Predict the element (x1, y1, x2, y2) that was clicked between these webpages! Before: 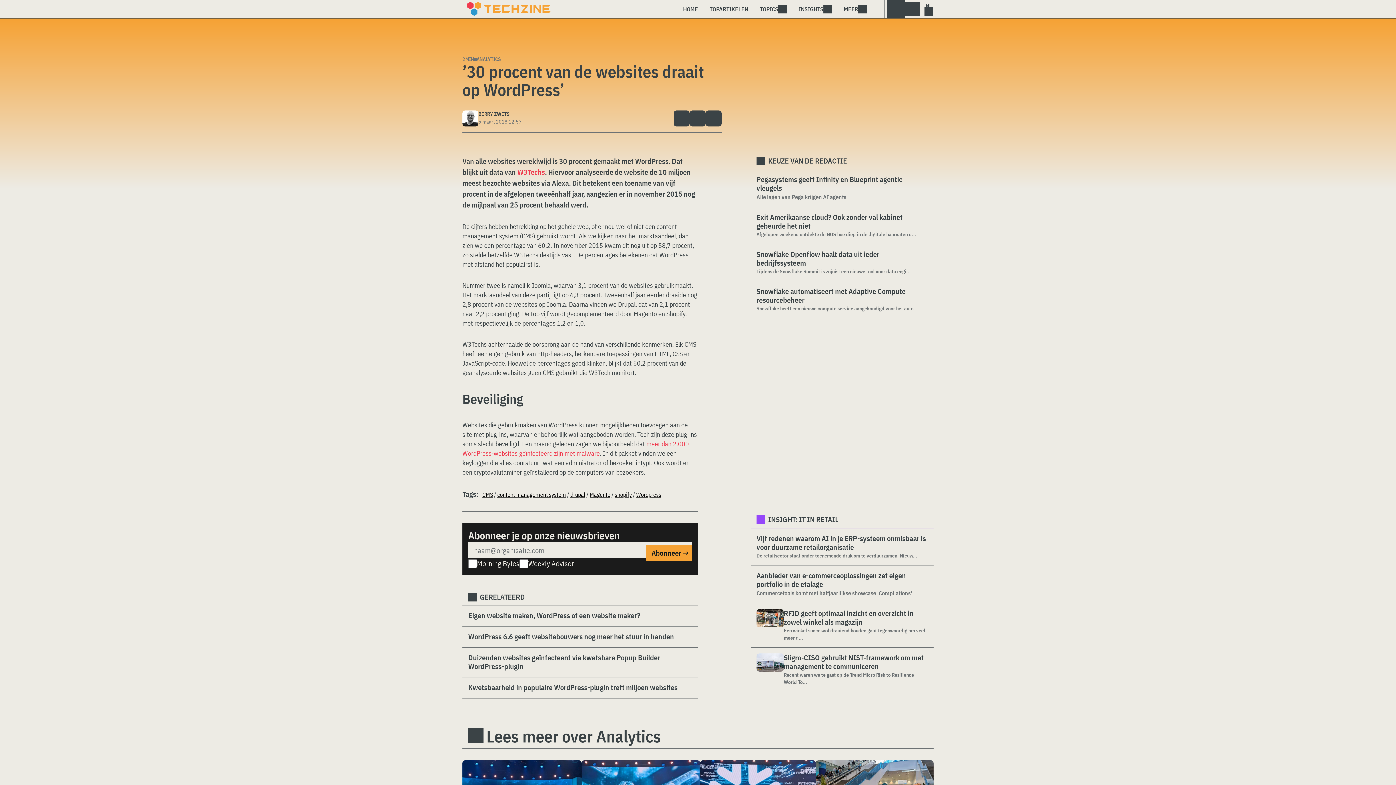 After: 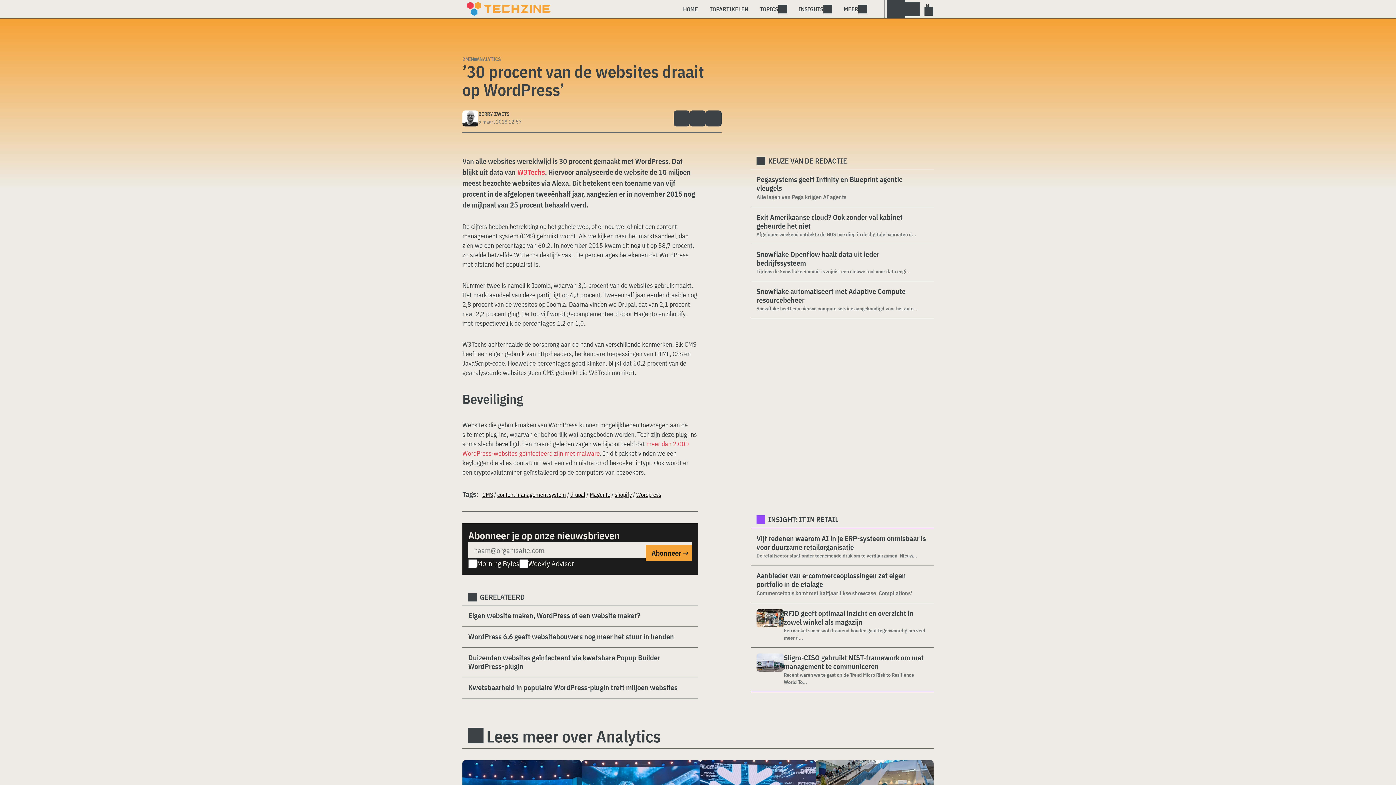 Action: bbox: (689, 110, 705, 126)